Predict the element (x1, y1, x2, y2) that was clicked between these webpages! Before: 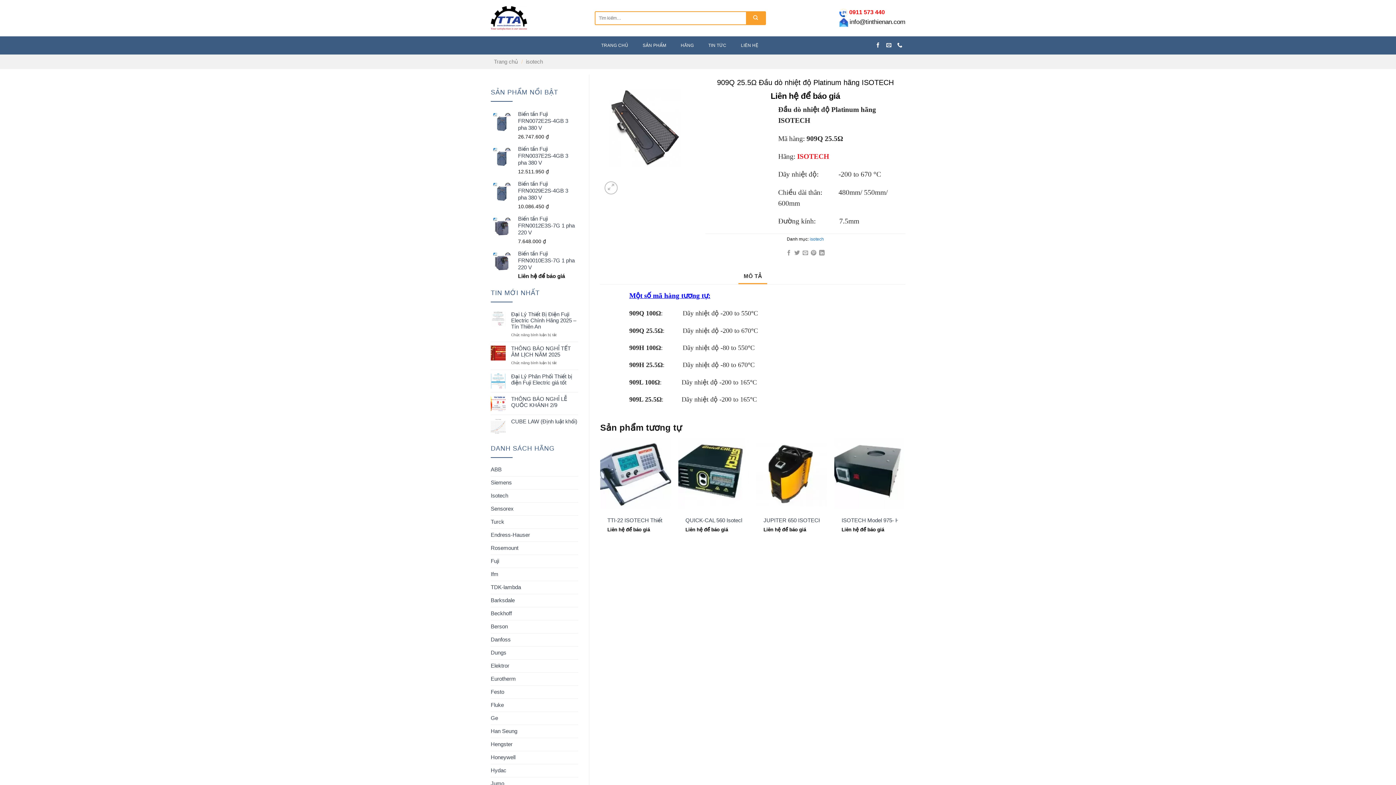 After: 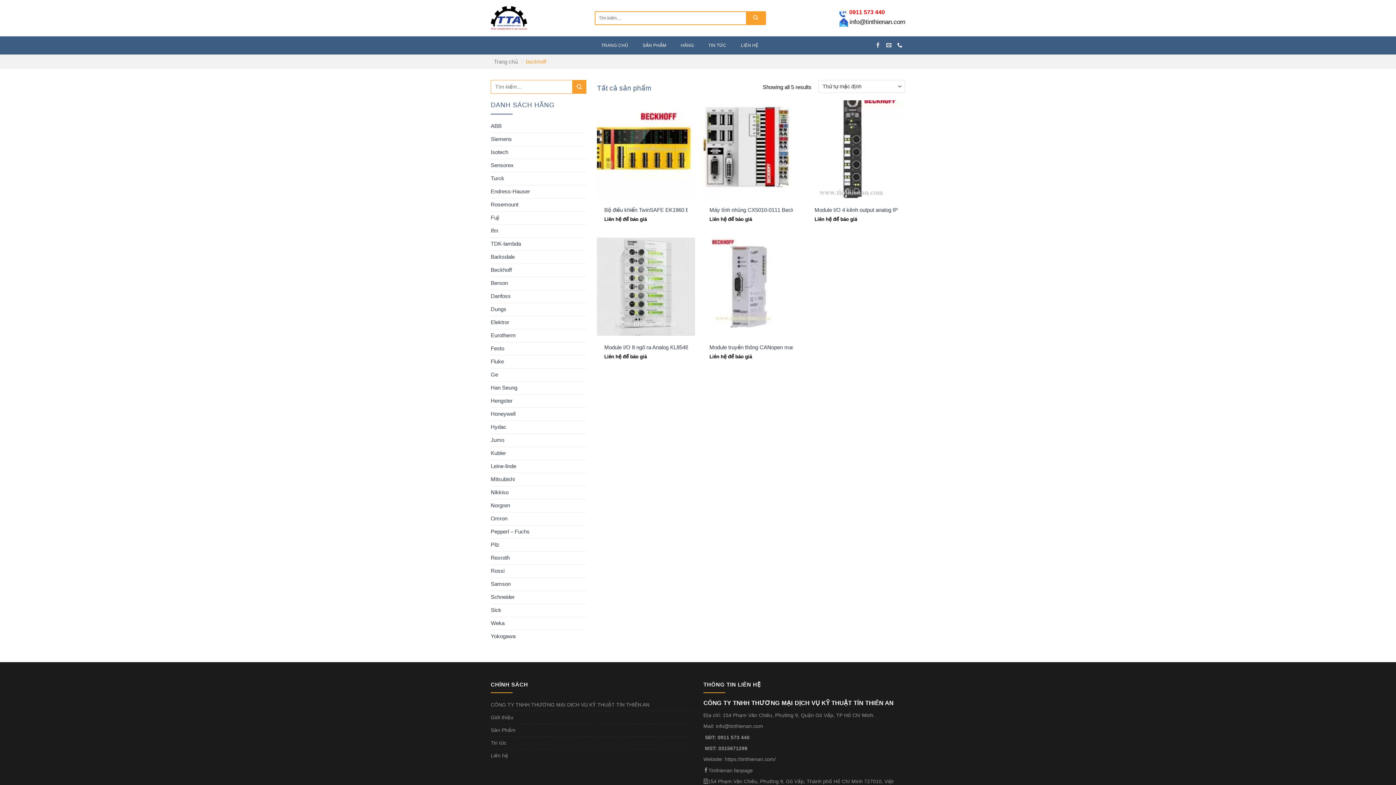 Action: bbox: (490, 607, 512, 620) label: Beckhoff